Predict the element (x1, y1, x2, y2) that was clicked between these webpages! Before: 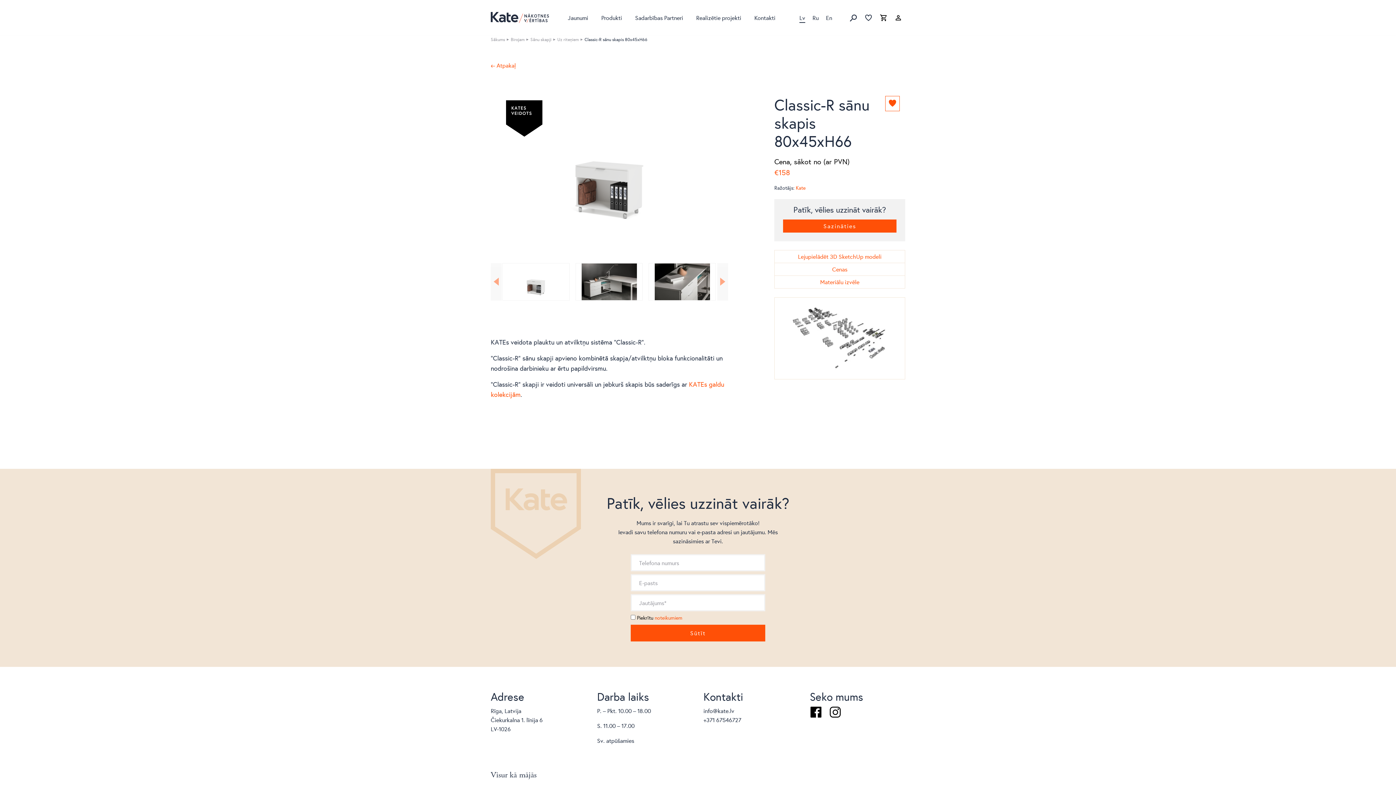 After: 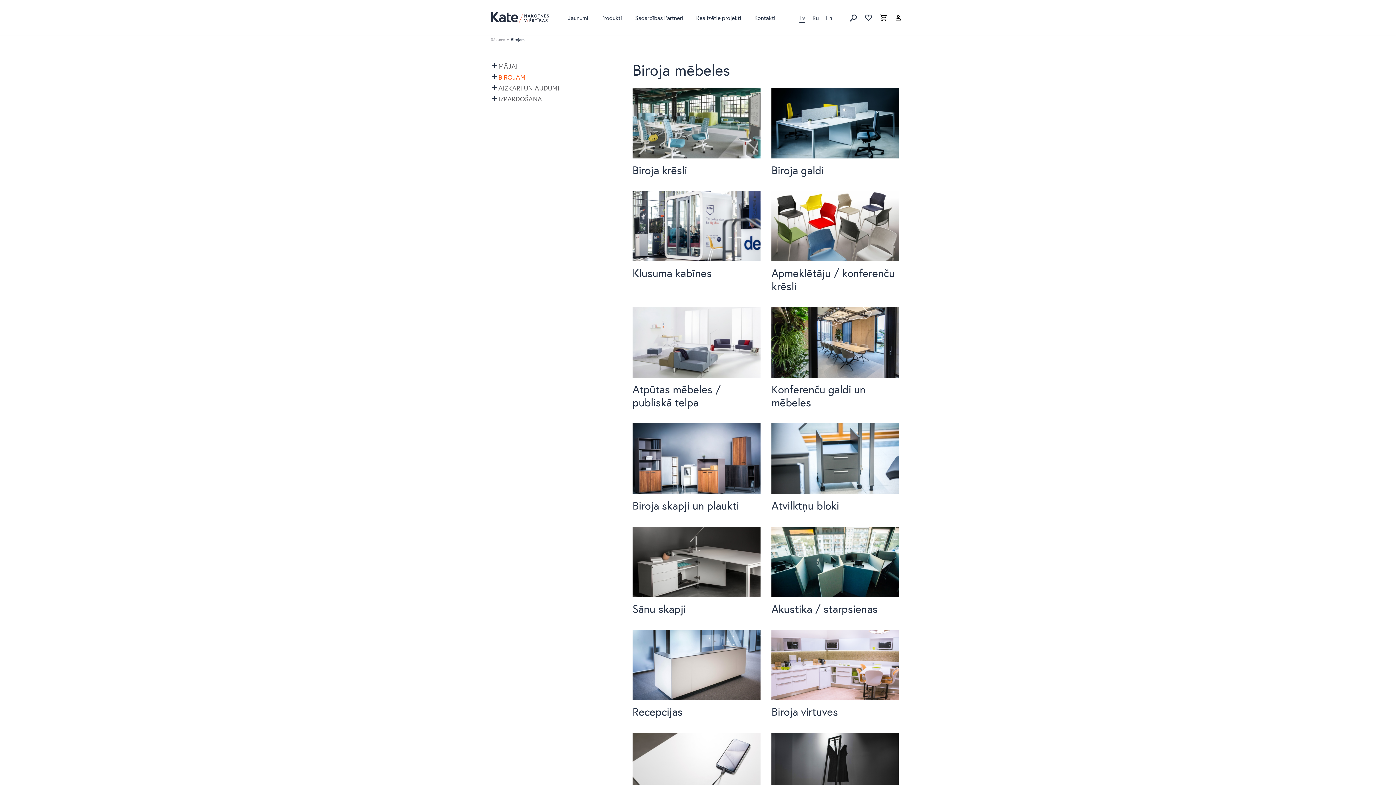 Action: bbox: (510, 36, 524, 42) label: Birojam